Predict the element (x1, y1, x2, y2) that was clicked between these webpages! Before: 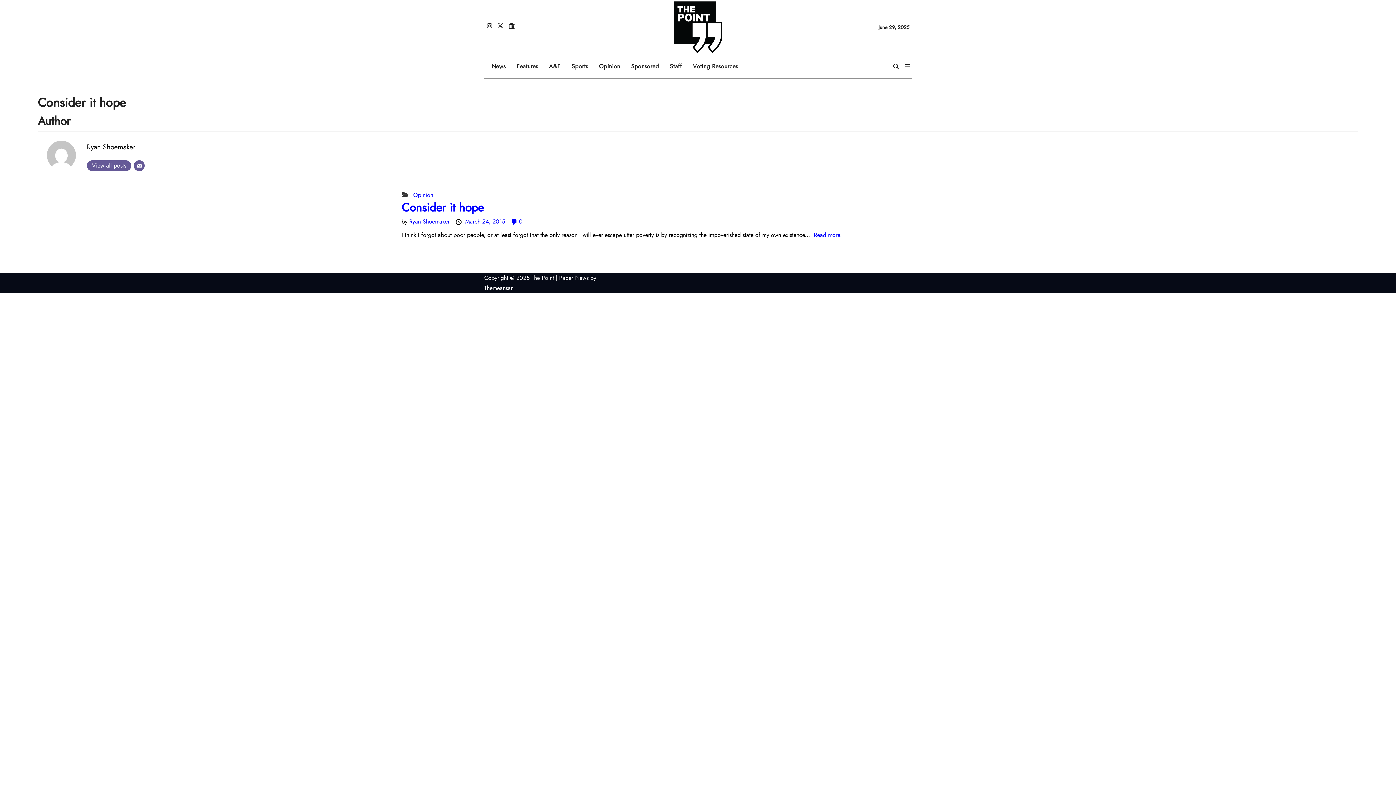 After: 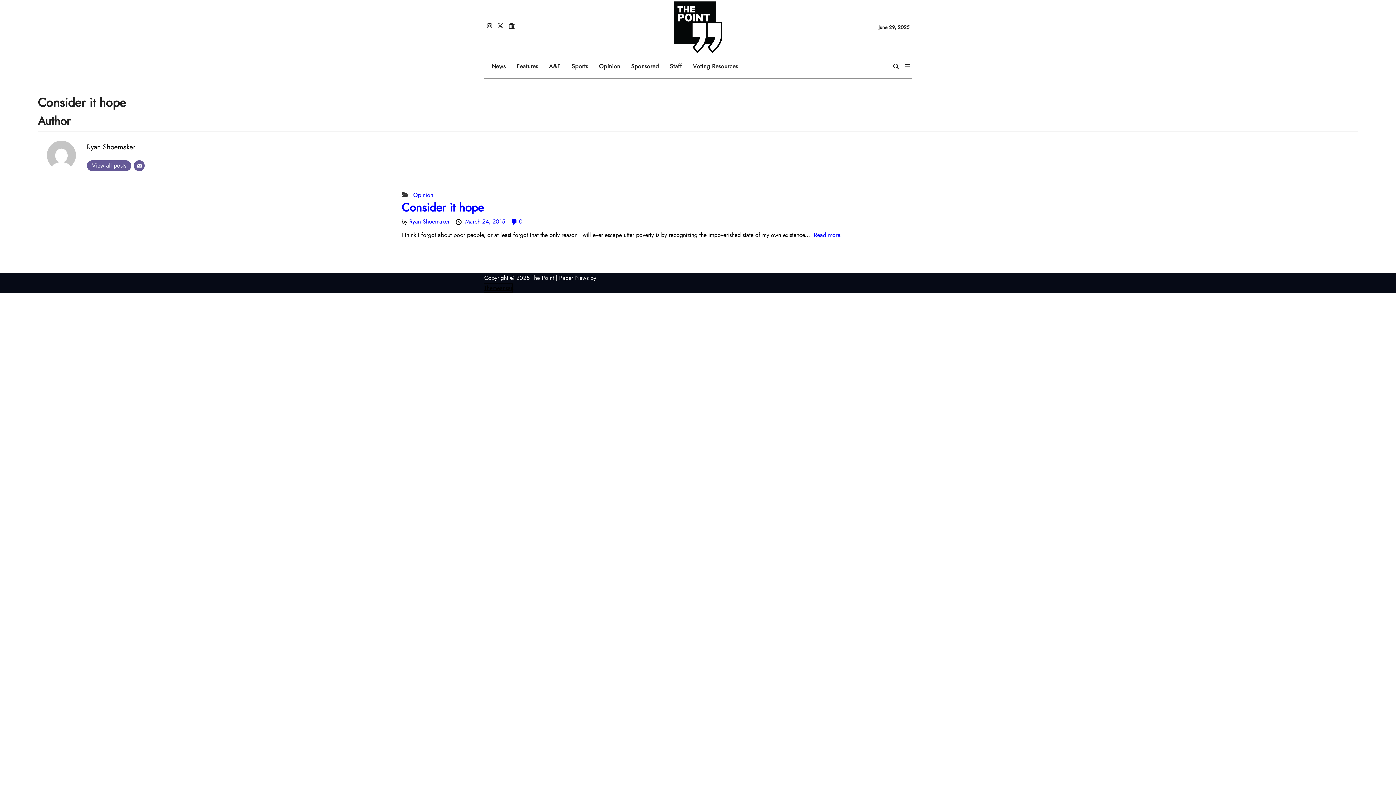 Action: label: Themeansar bbox: (484, 284, 512, 292)